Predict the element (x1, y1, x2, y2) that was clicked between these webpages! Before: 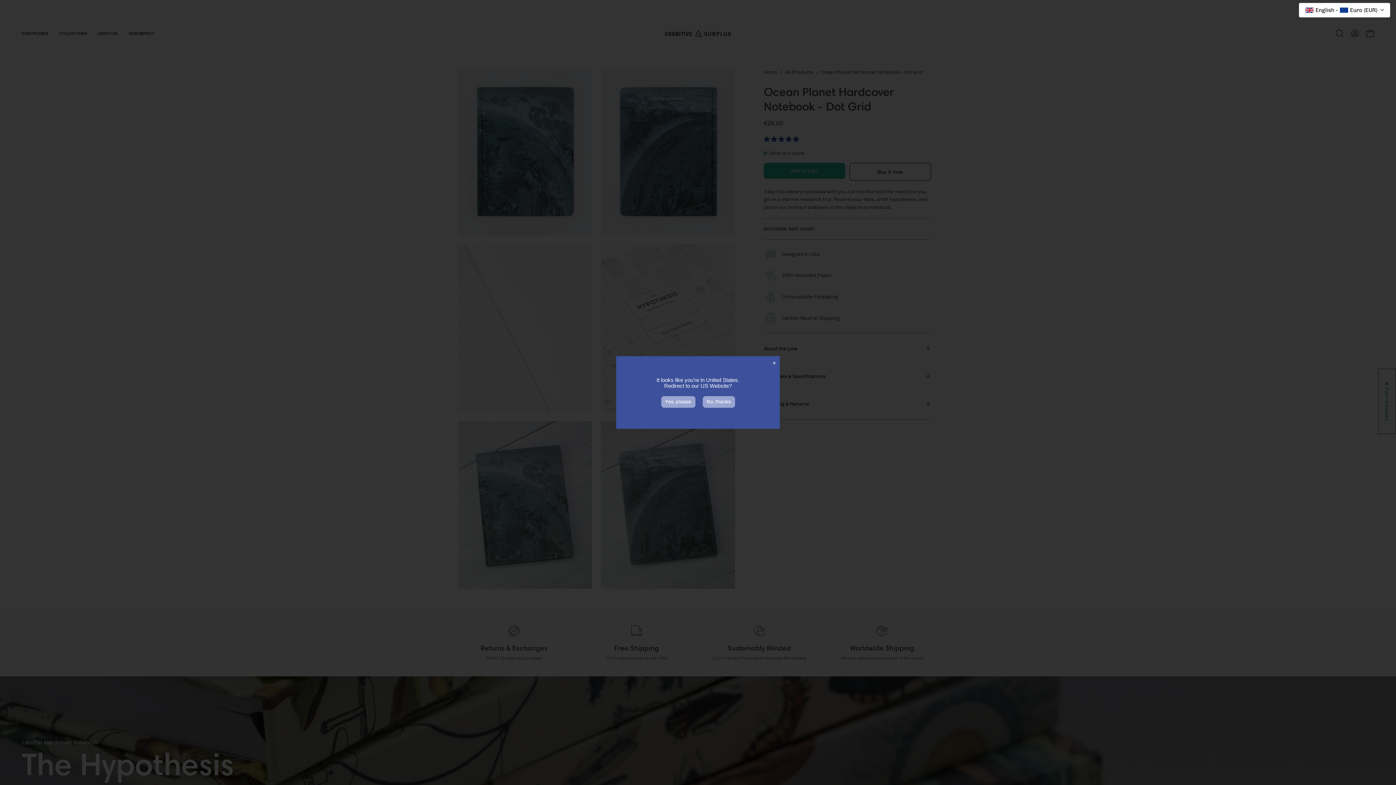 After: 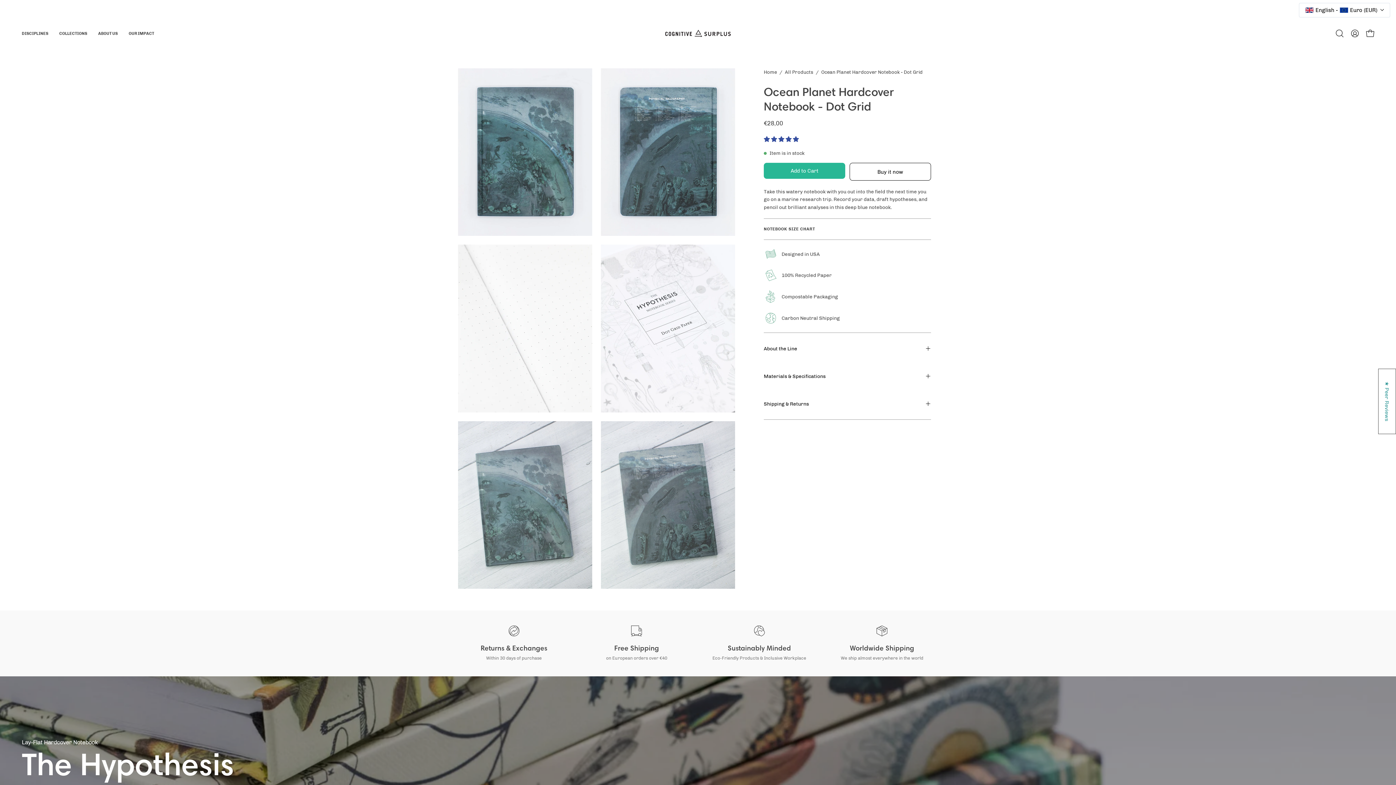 Action: label: No, thanks bbox: (702, 396, 735, 408)